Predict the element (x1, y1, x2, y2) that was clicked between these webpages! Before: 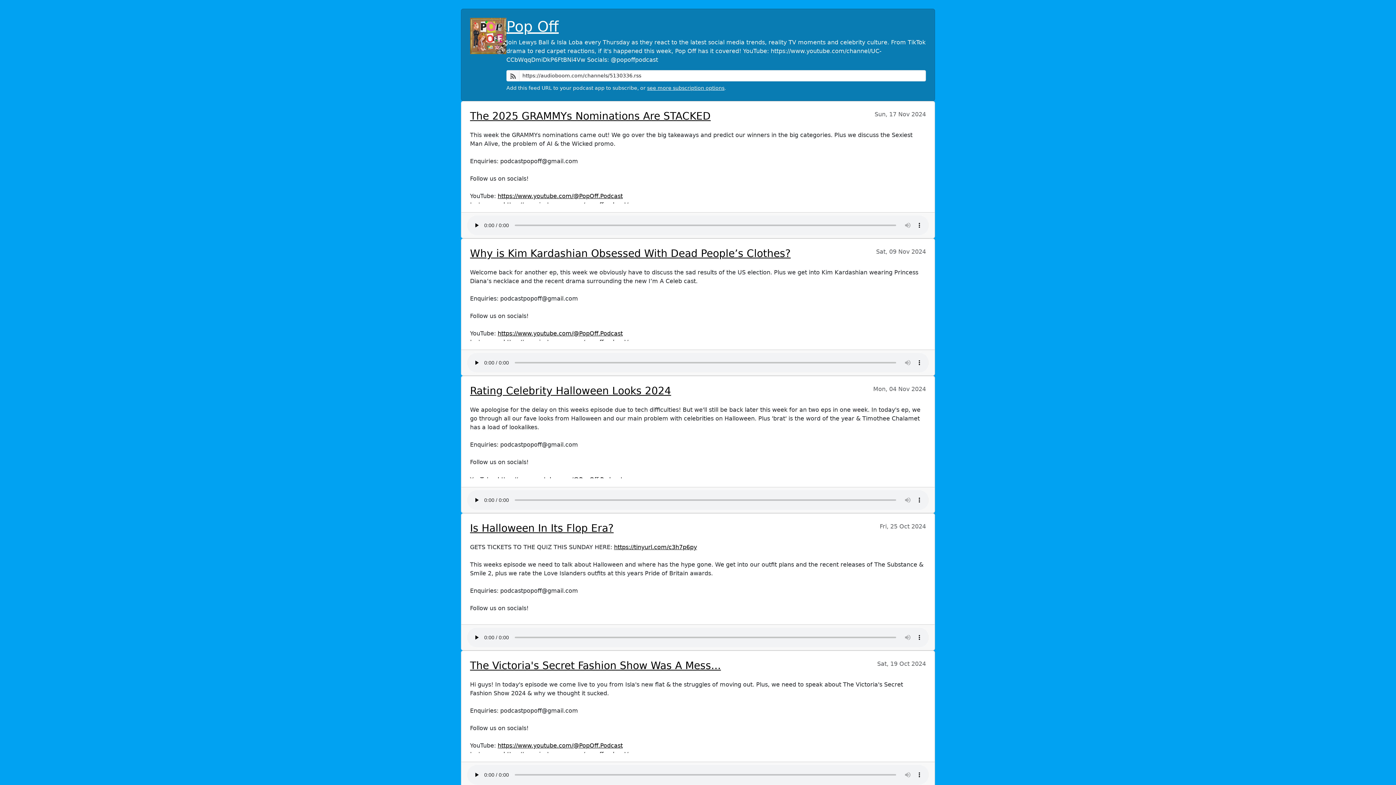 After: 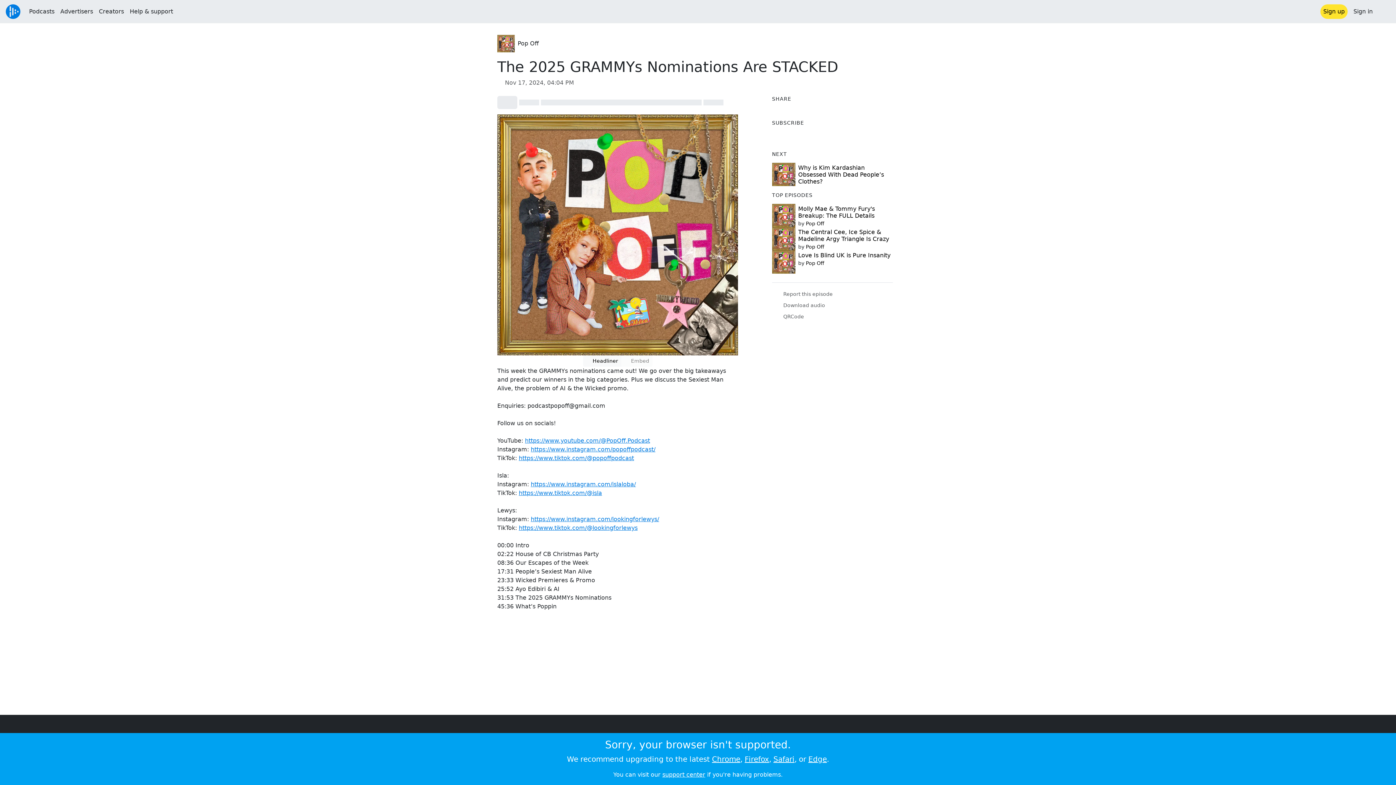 Action: bbox: (470, 110, 710, 122) label: The 2025 GRAMMYs Nominations Are STACKED